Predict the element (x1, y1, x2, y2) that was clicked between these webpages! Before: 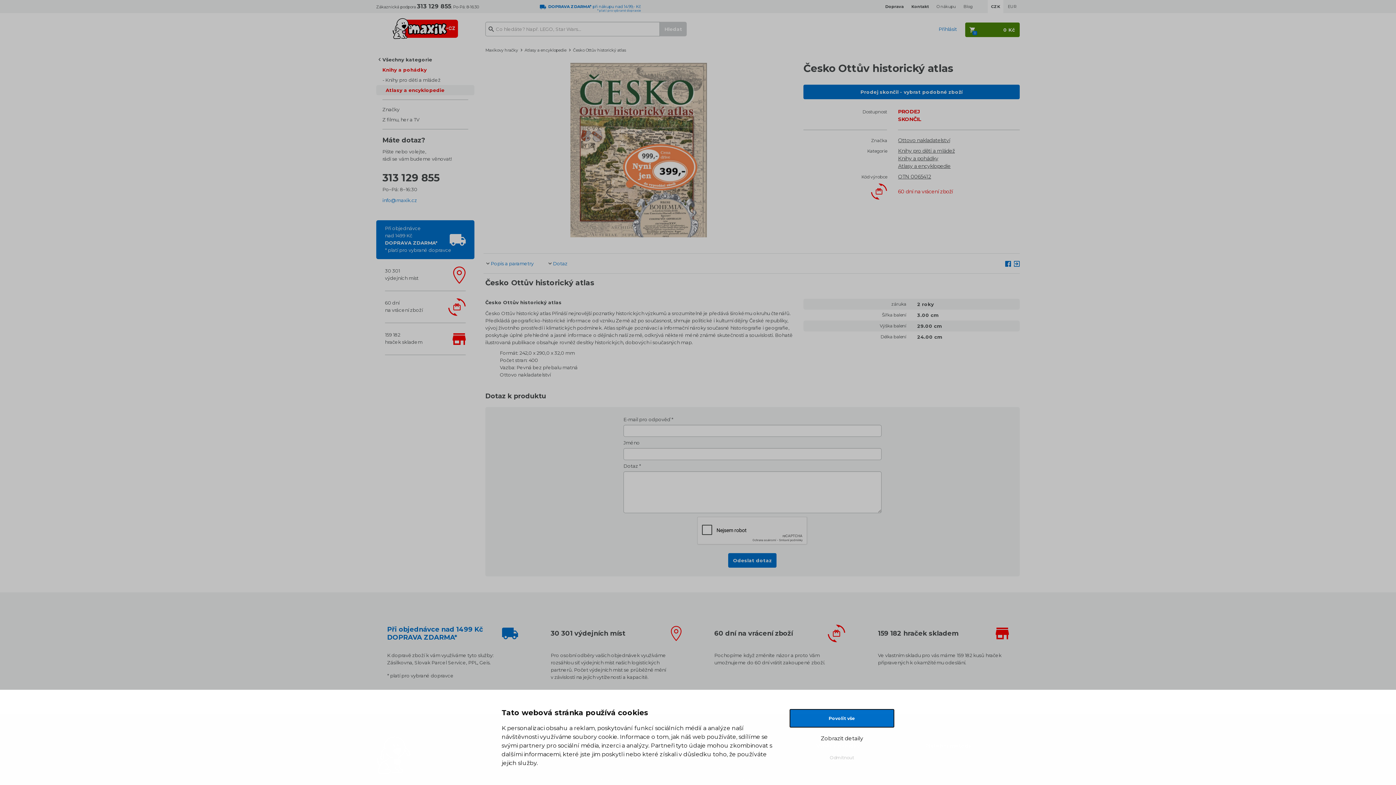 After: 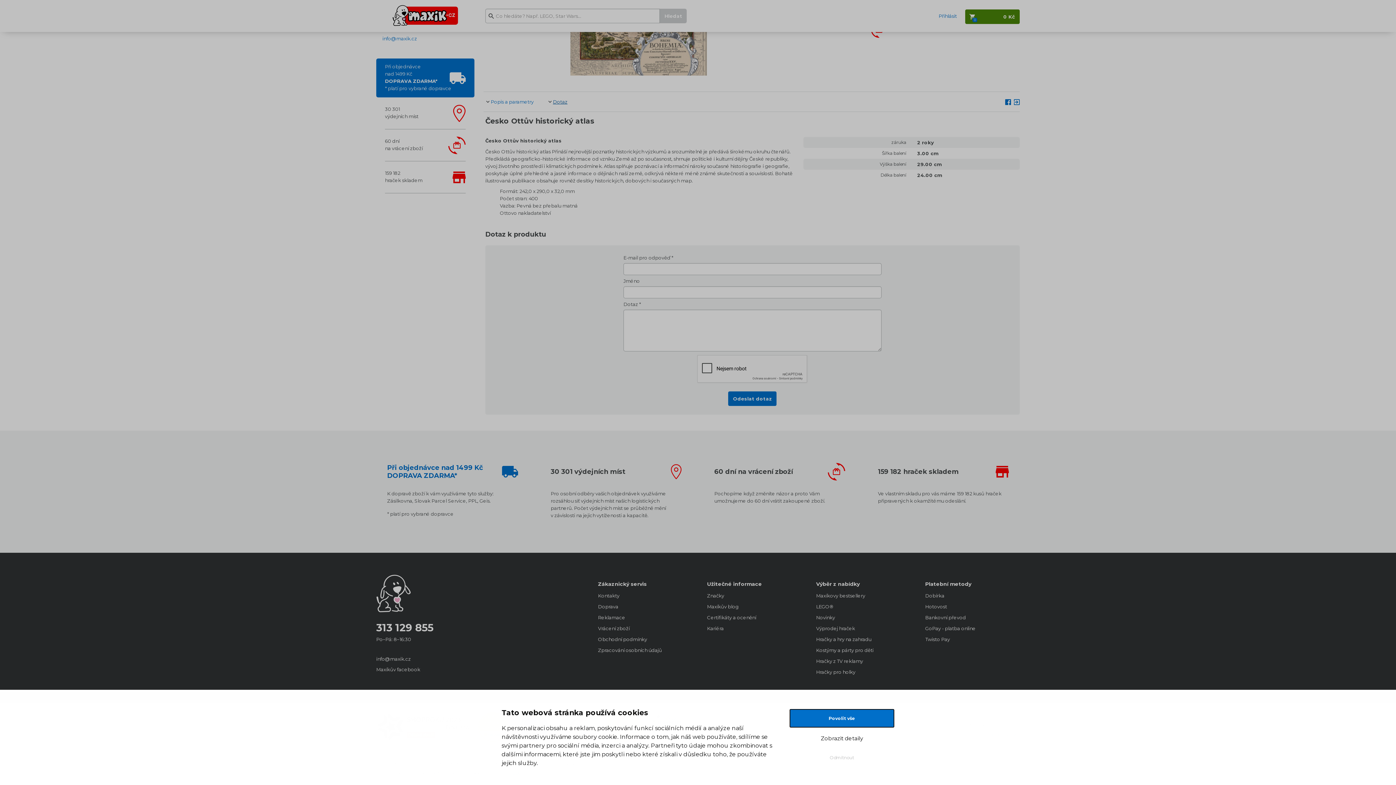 Action: label: Dotaz bbox: (547, 253, 569, 273)